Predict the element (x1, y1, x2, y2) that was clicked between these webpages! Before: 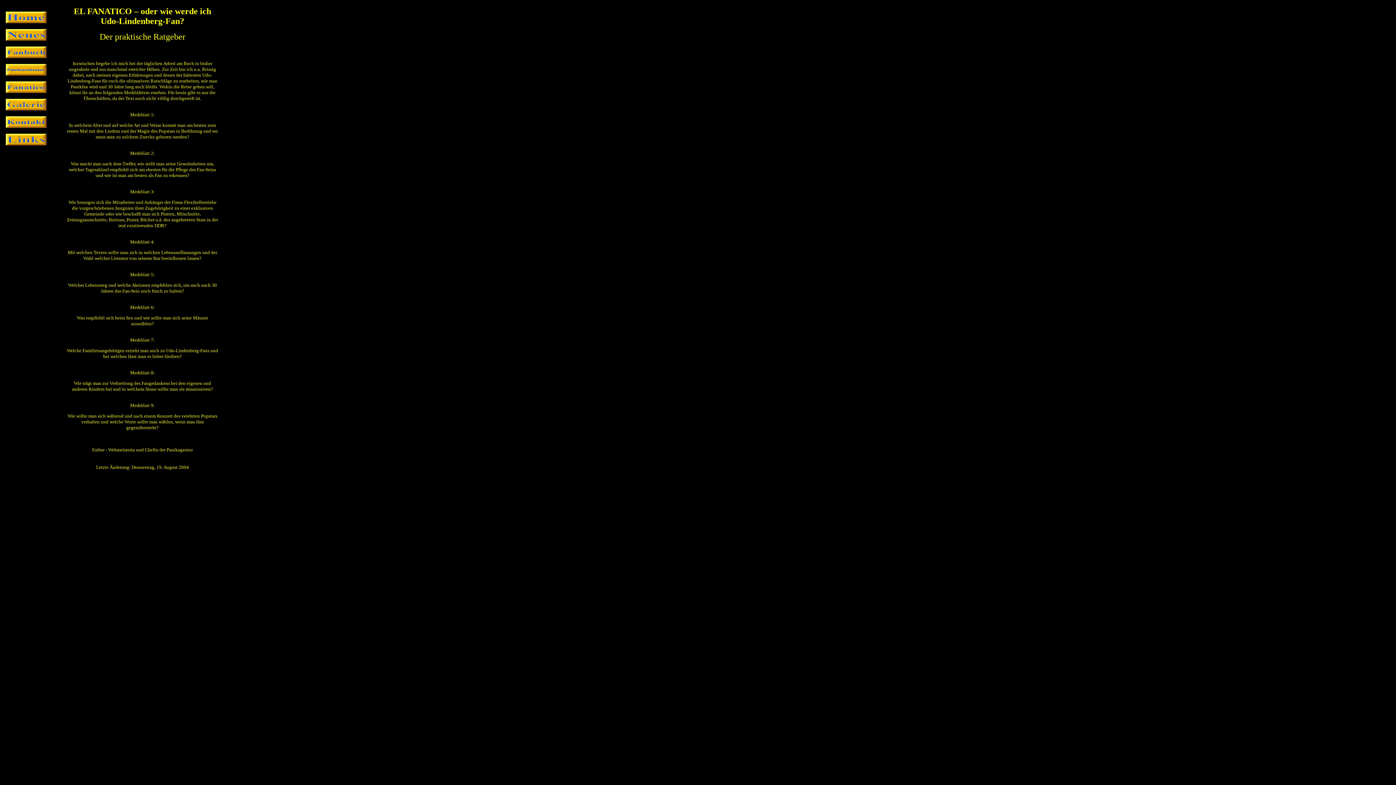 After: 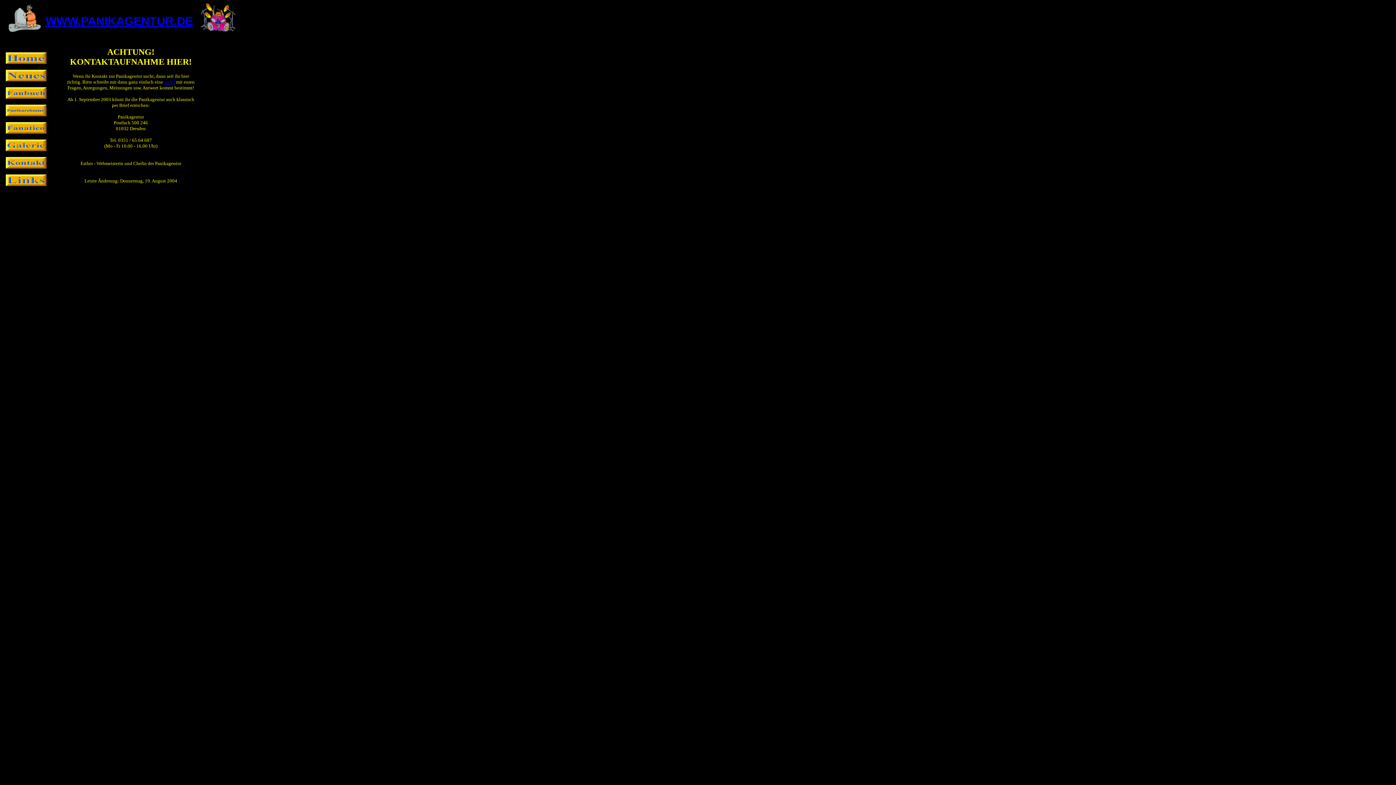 Action: bbox: (5, 122, 46, 129)